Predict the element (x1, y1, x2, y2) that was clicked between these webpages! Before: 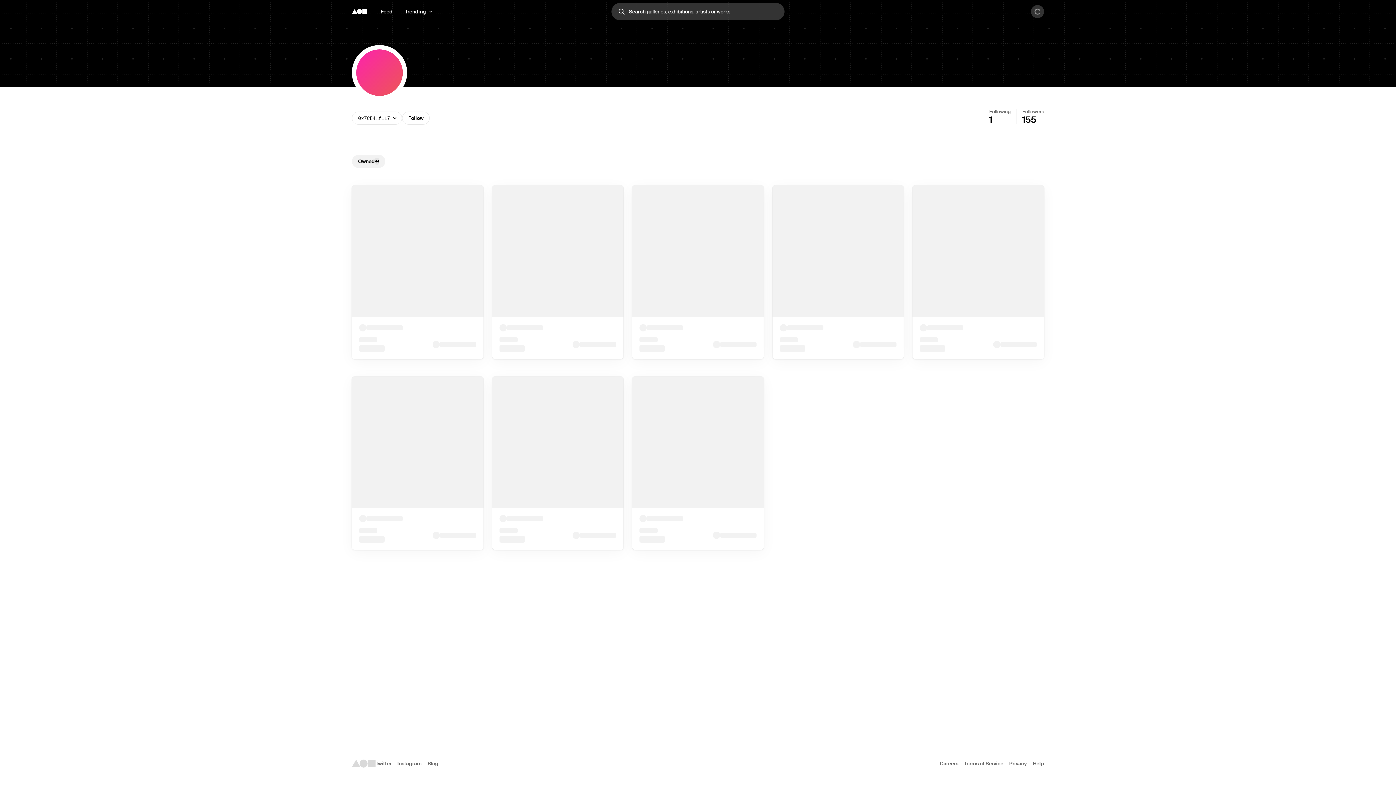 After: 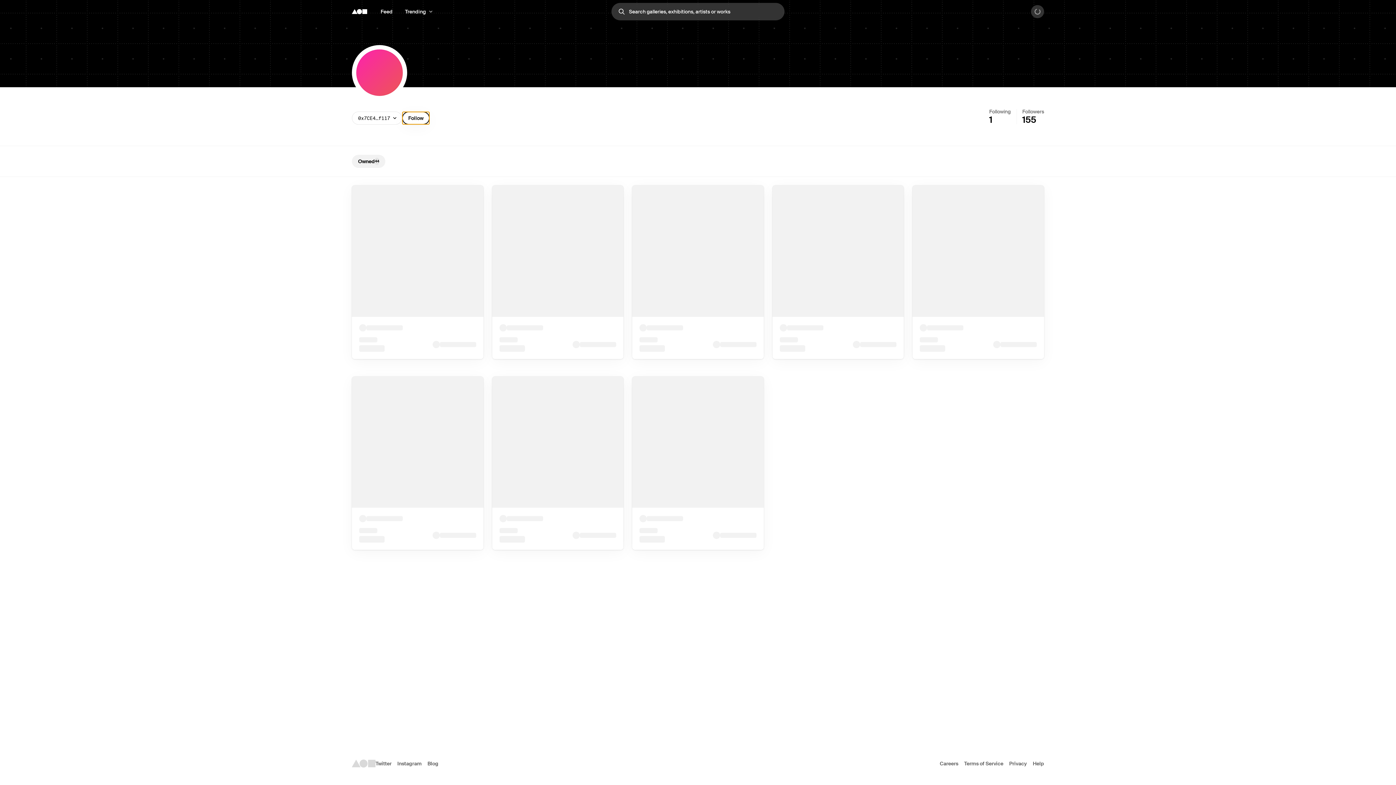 Action: label: Follow bbox: (402, 111, 429, 124)